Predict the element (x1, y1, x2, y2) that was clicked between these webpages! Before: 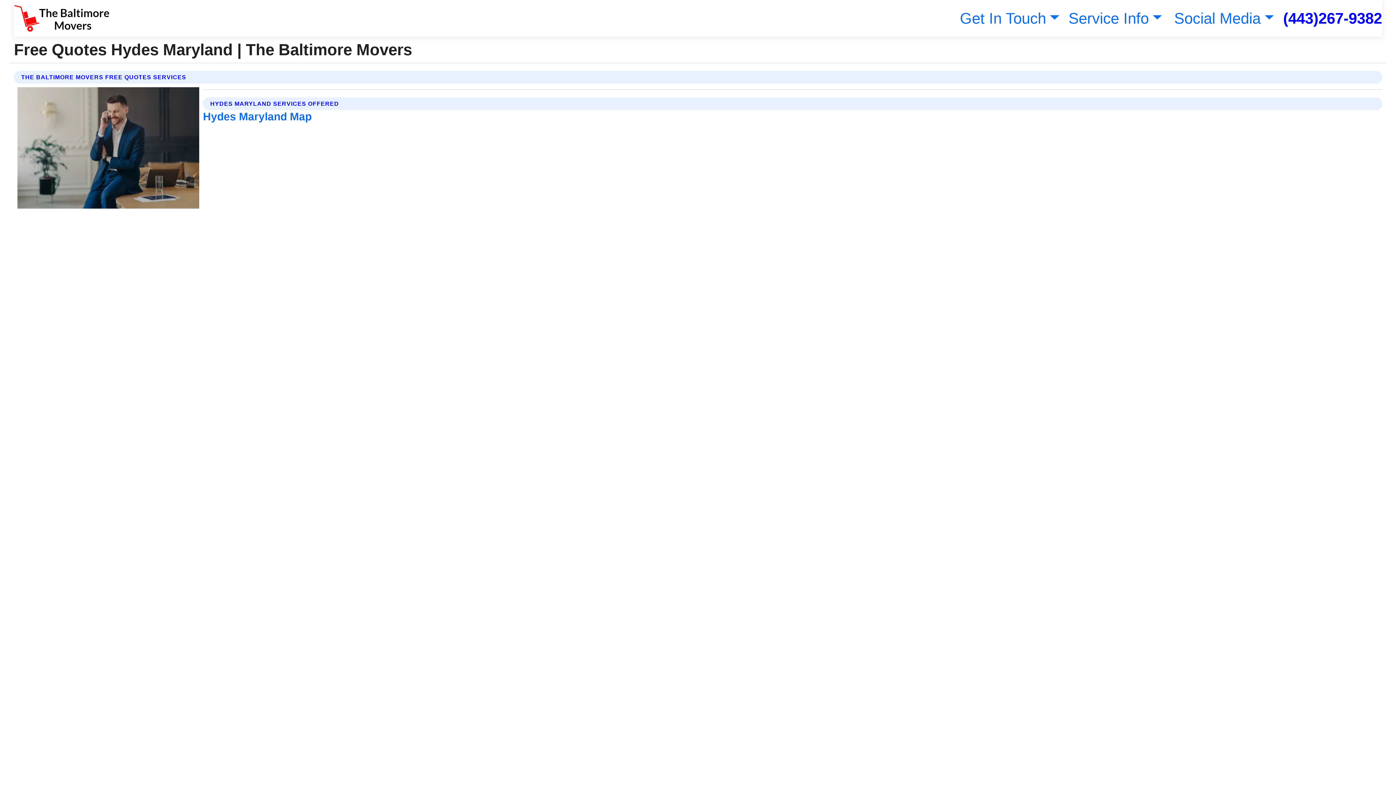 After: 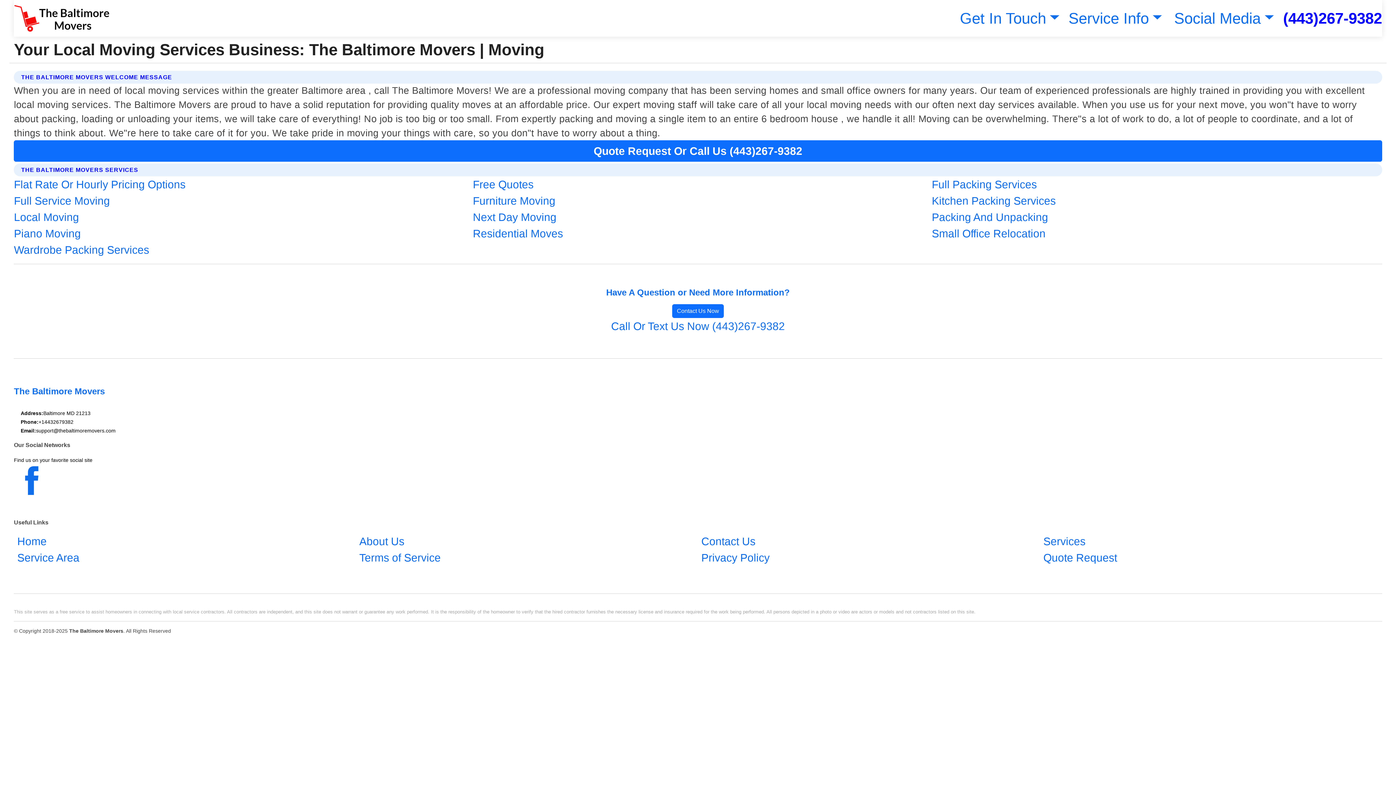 Action: bbox: (13, 2, 109, 33)